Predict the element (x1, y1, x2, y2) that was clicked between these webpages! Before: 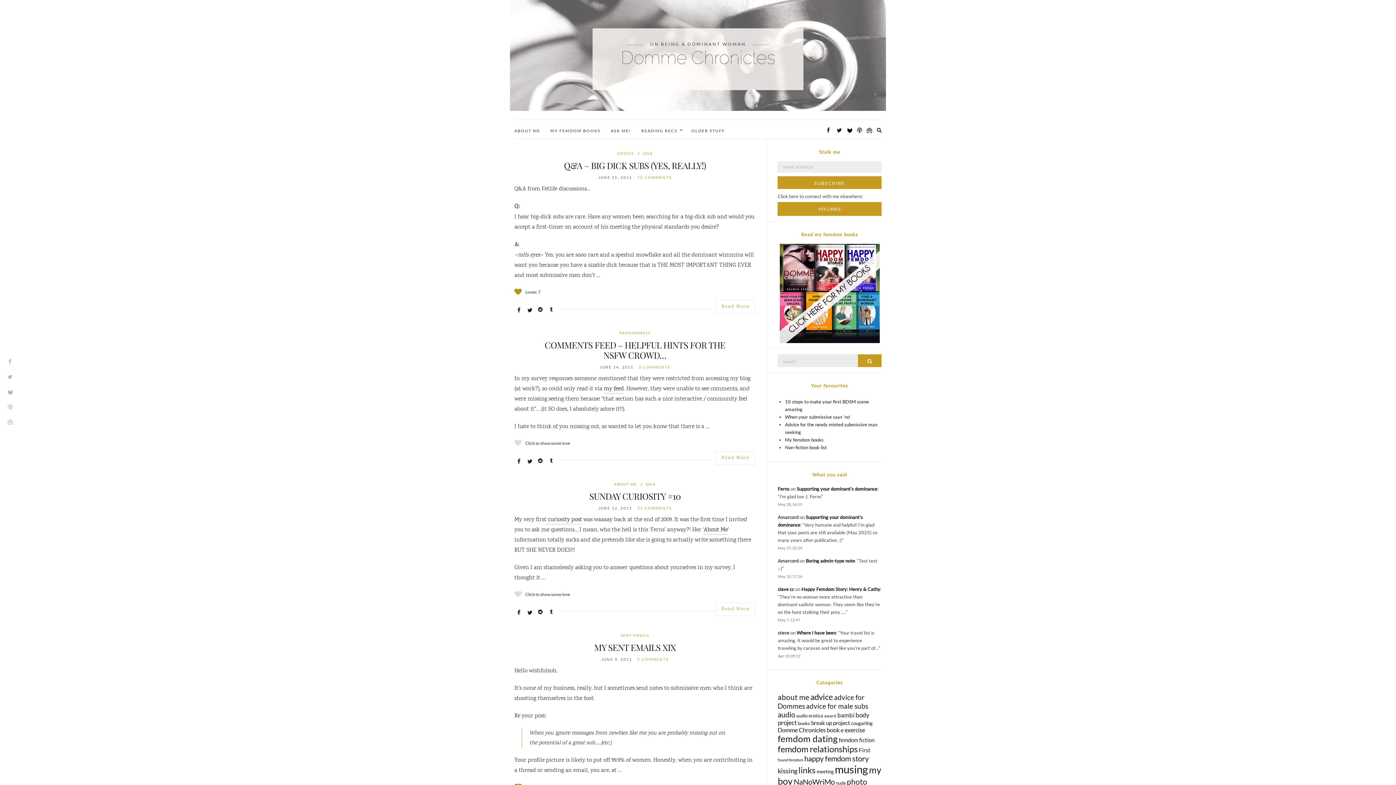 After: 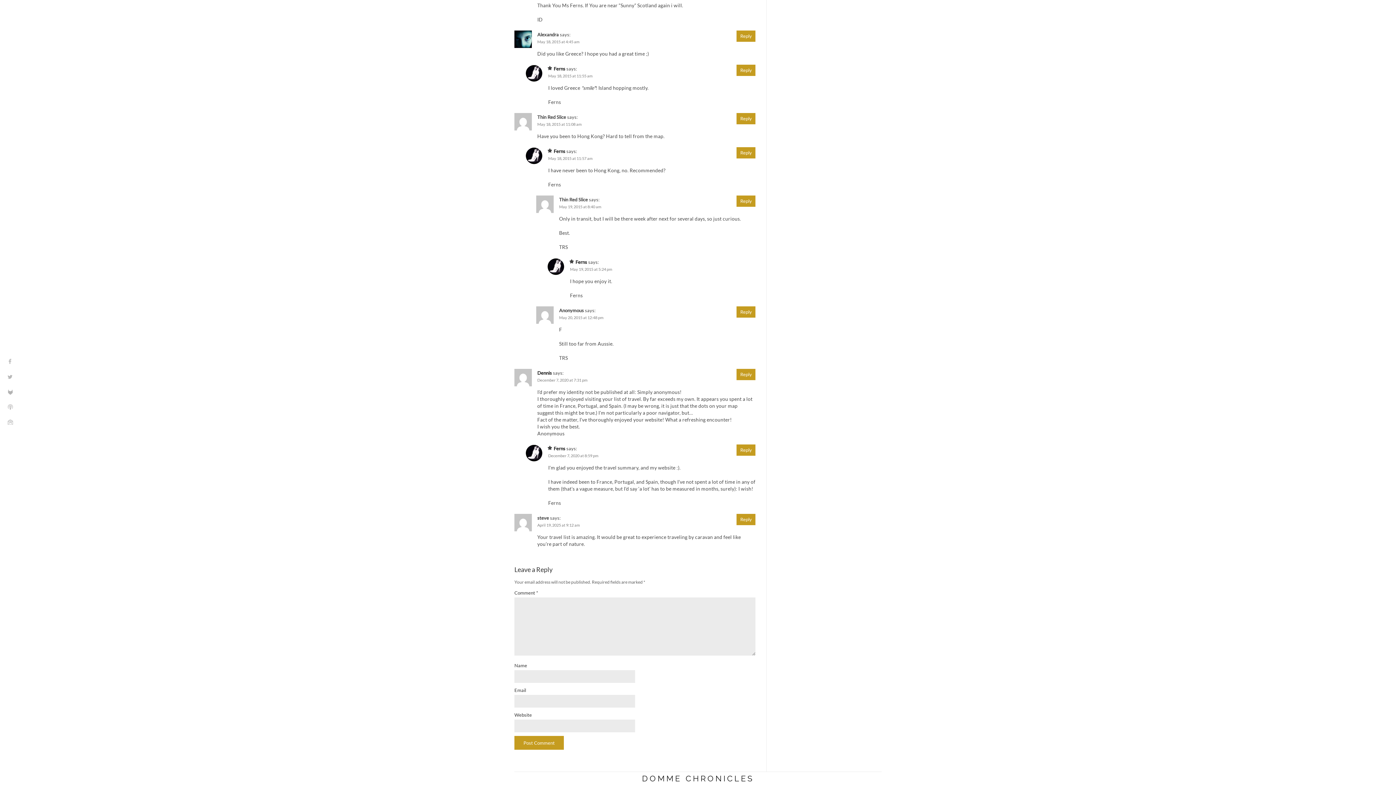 Action: label: Where I have been bbox: (796, 630, 836, 635)